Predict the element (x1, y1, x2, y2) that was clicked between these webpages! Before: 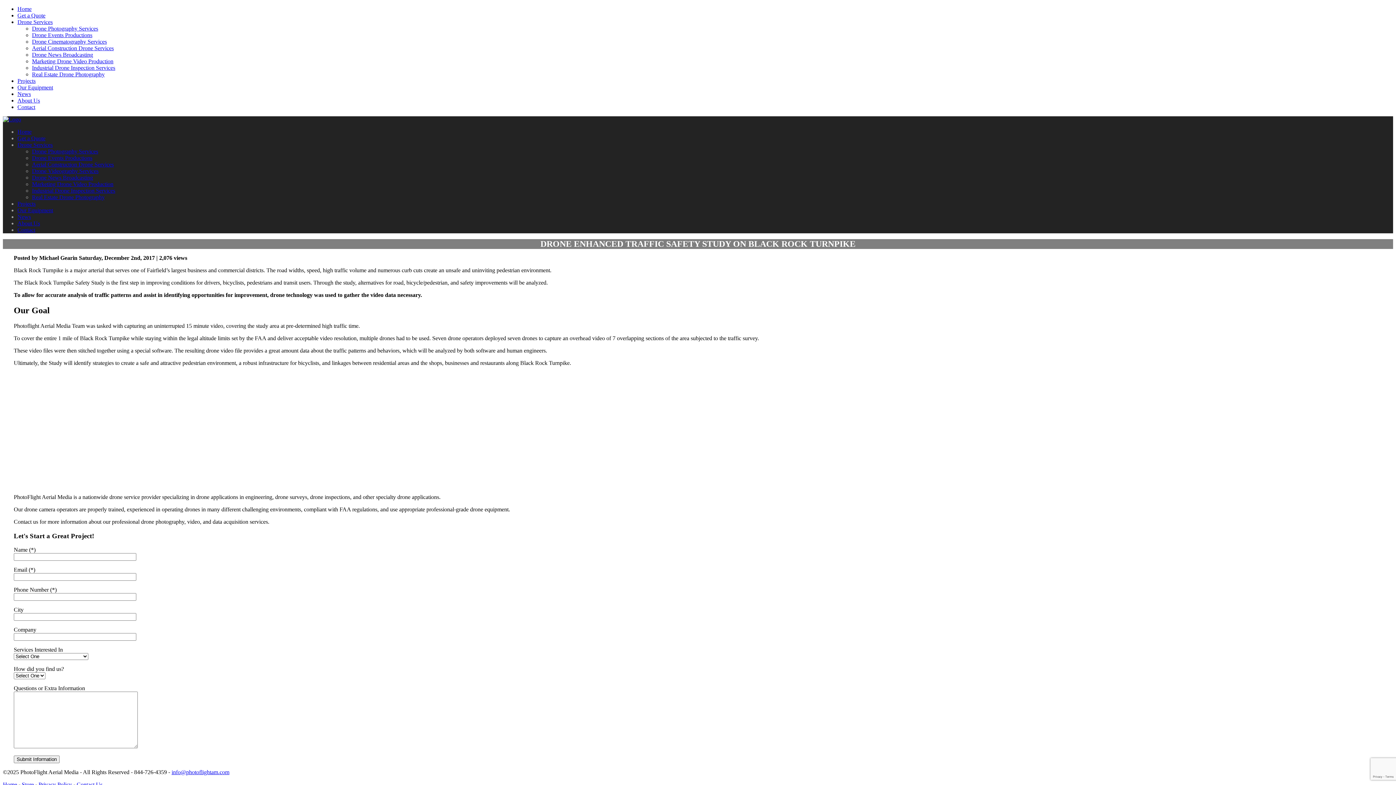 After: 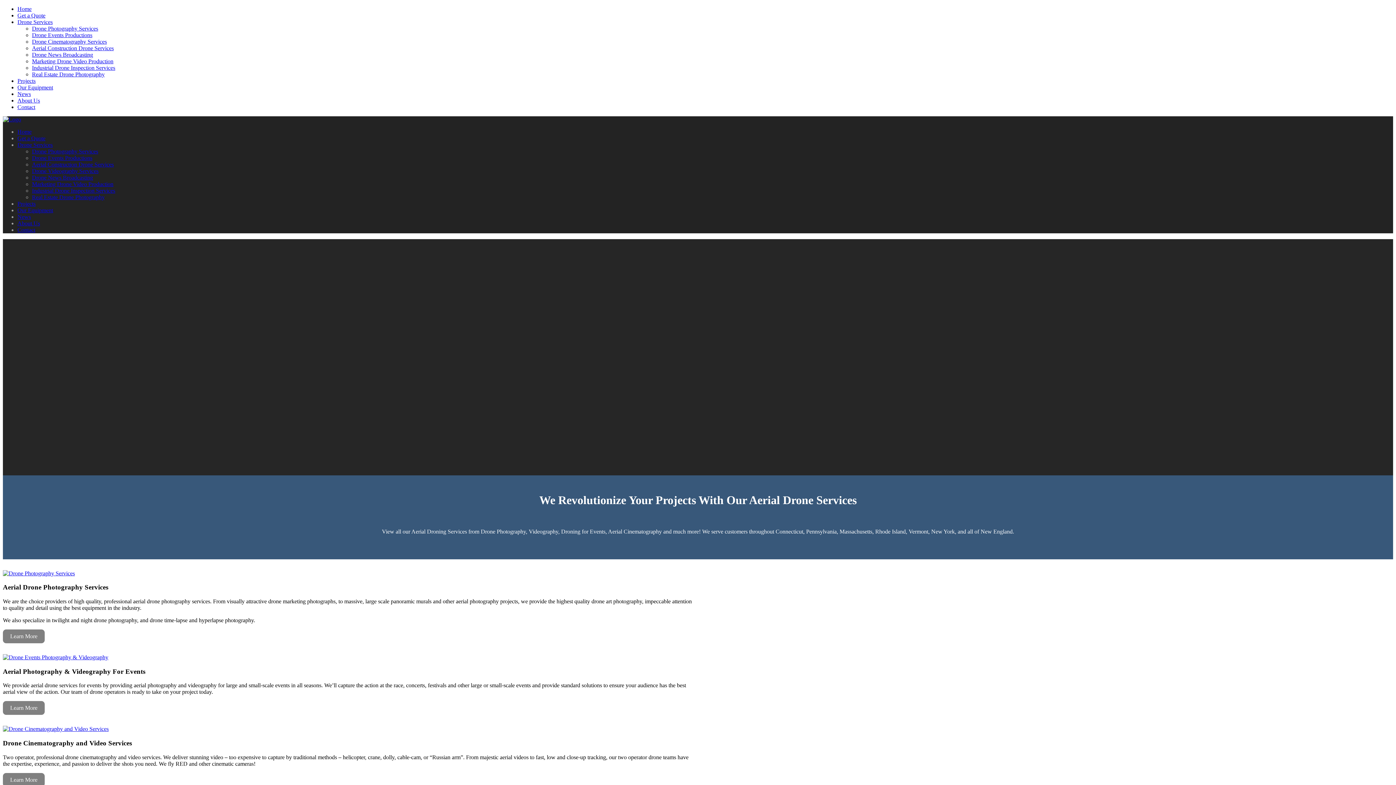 Action: bbox: (17, 141, 52, 148) label: Drone Services